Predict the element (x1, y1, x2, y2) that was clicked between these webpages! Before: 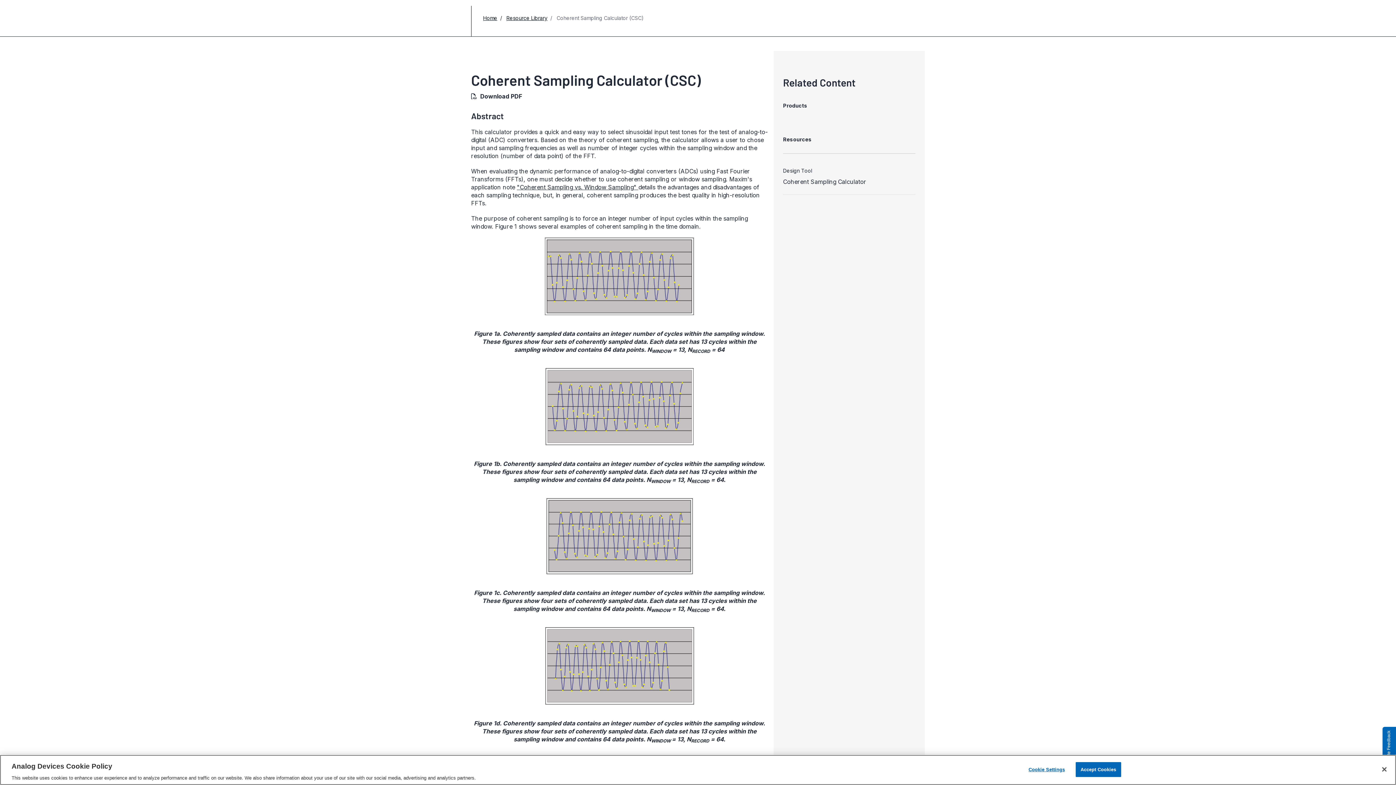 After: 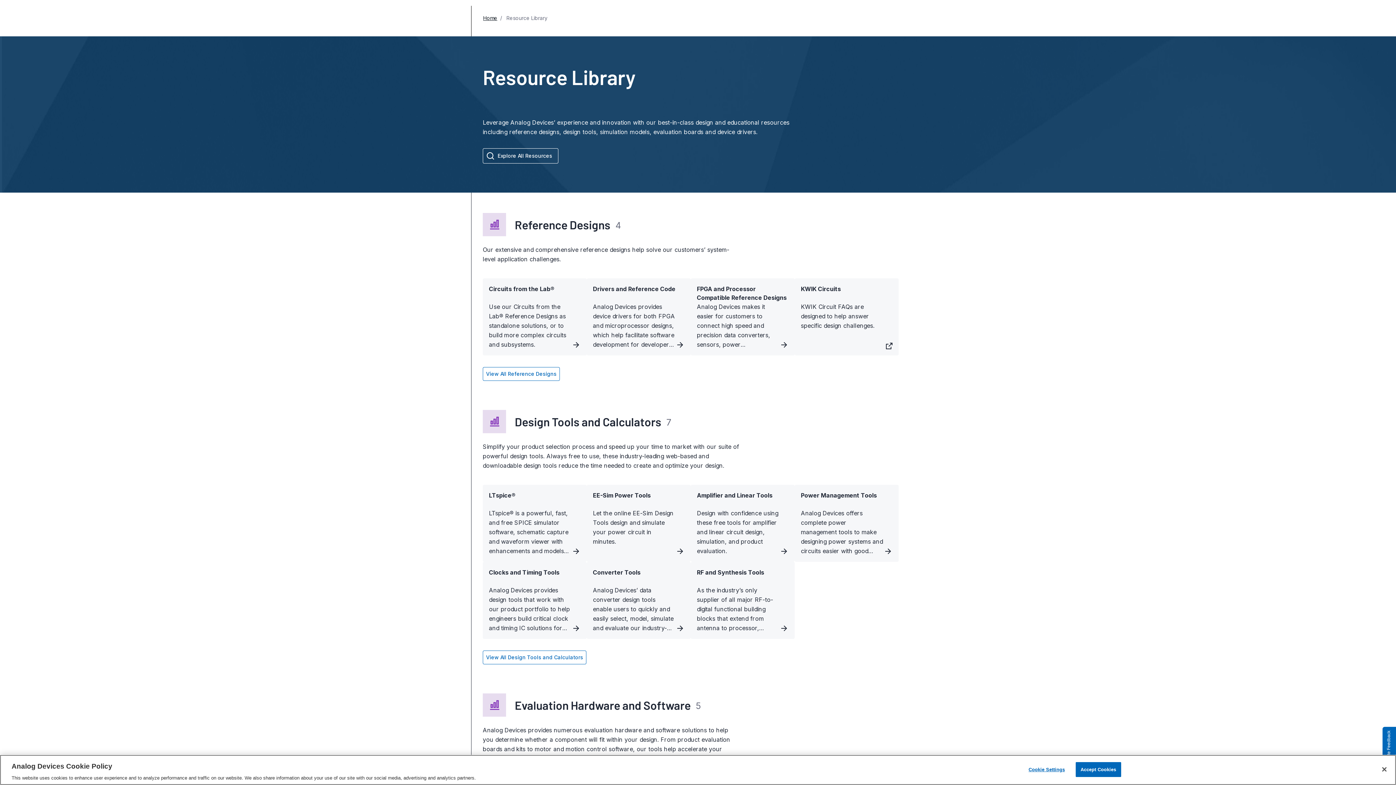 Action: label: Resource Library bbox: (506, 14, 547, 21)